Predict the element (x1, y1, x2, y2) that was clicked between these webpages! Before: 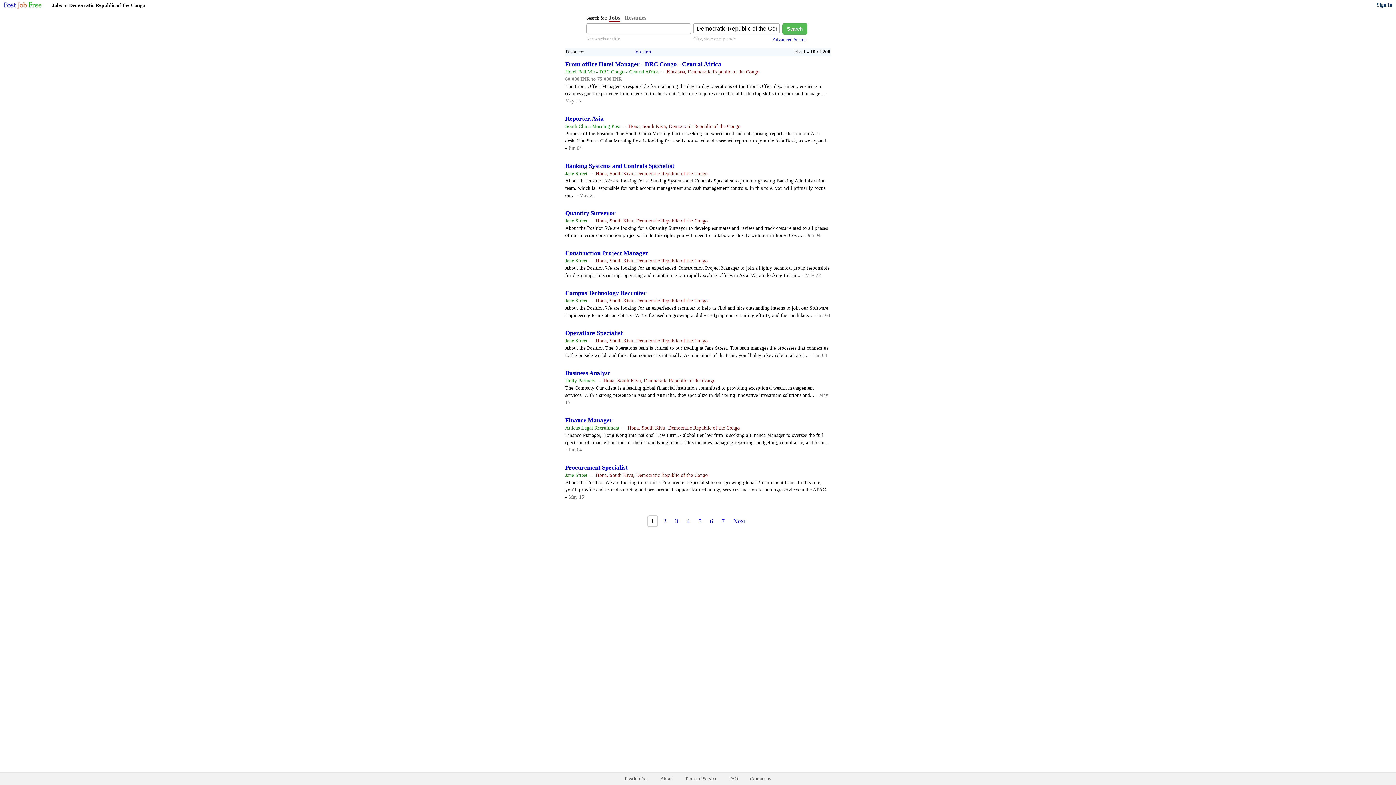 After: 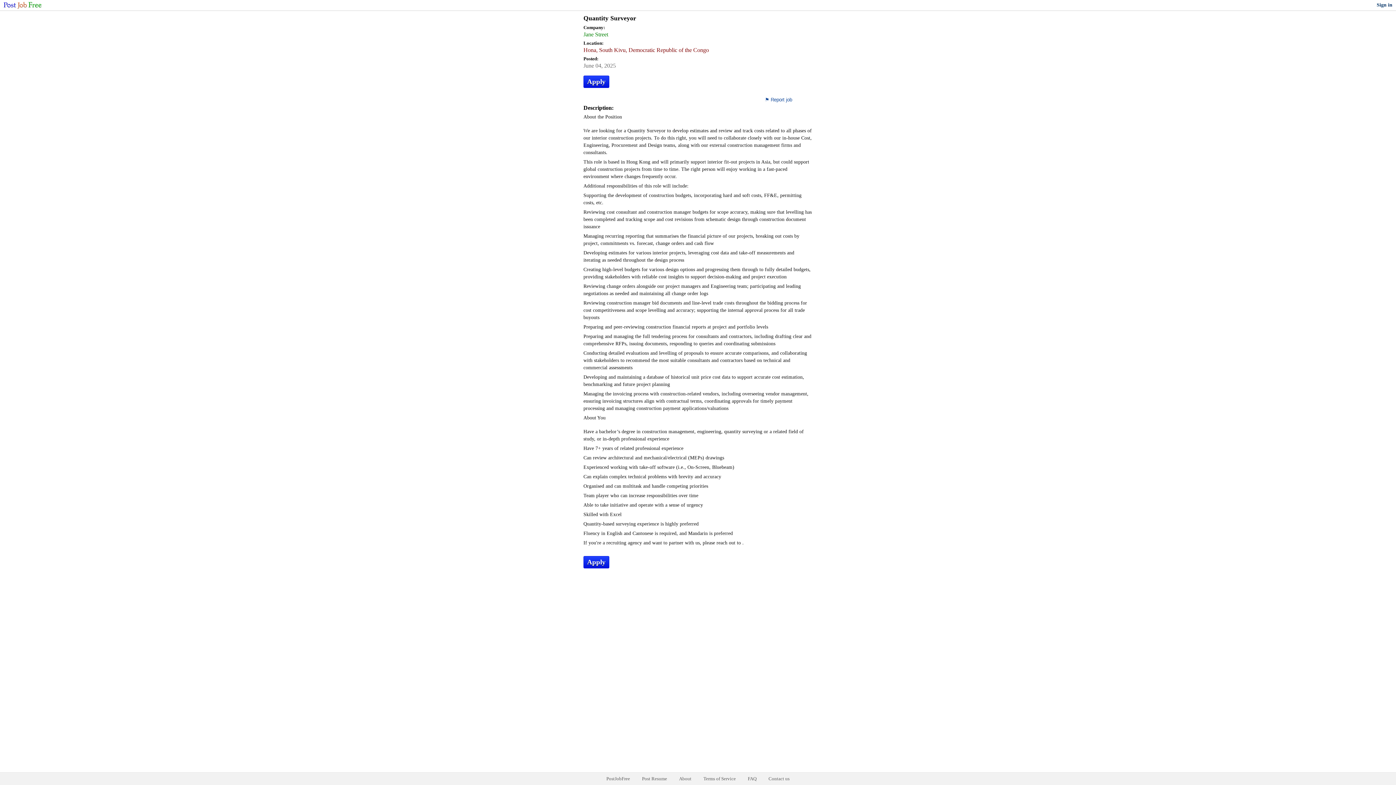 Action: bbox: (565, 209, 616, 216) label: Quantity Surveyor